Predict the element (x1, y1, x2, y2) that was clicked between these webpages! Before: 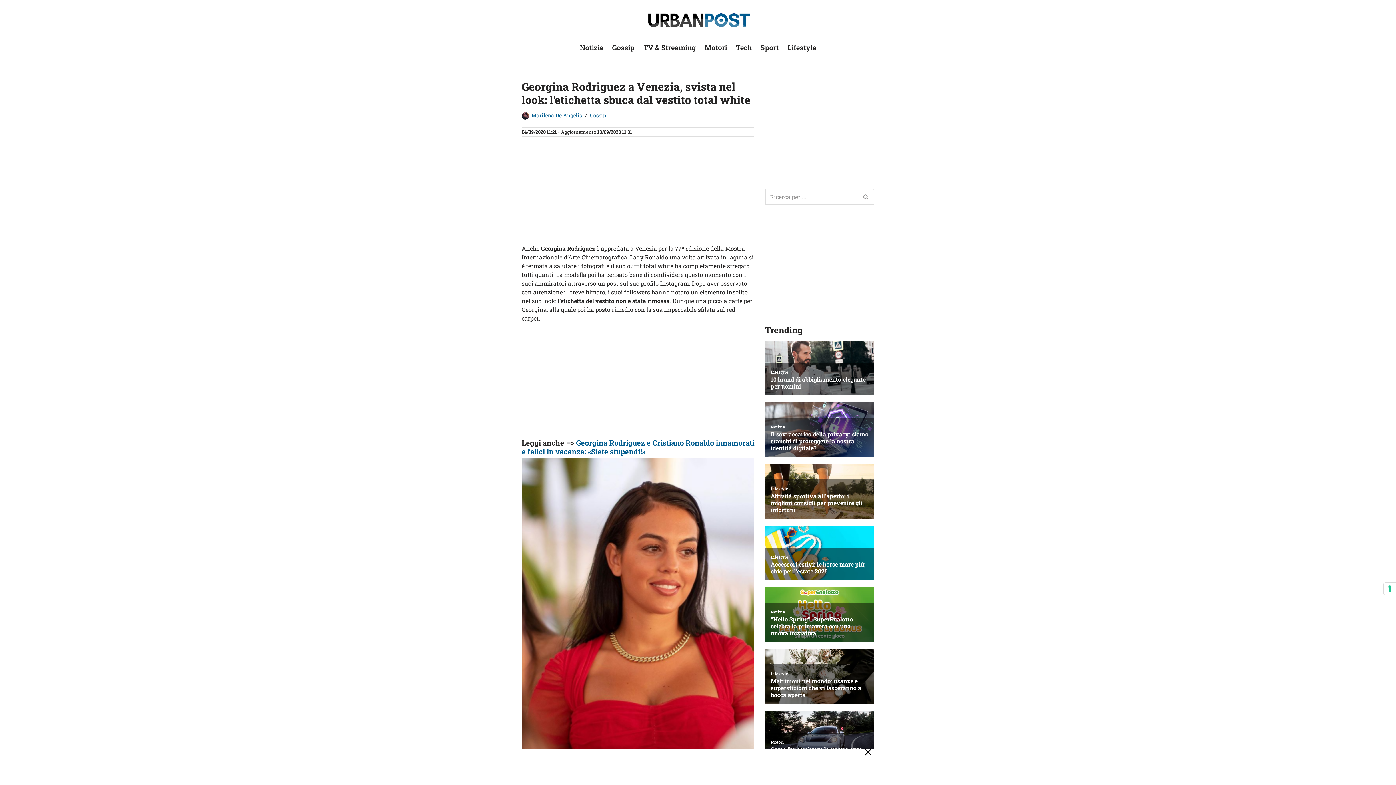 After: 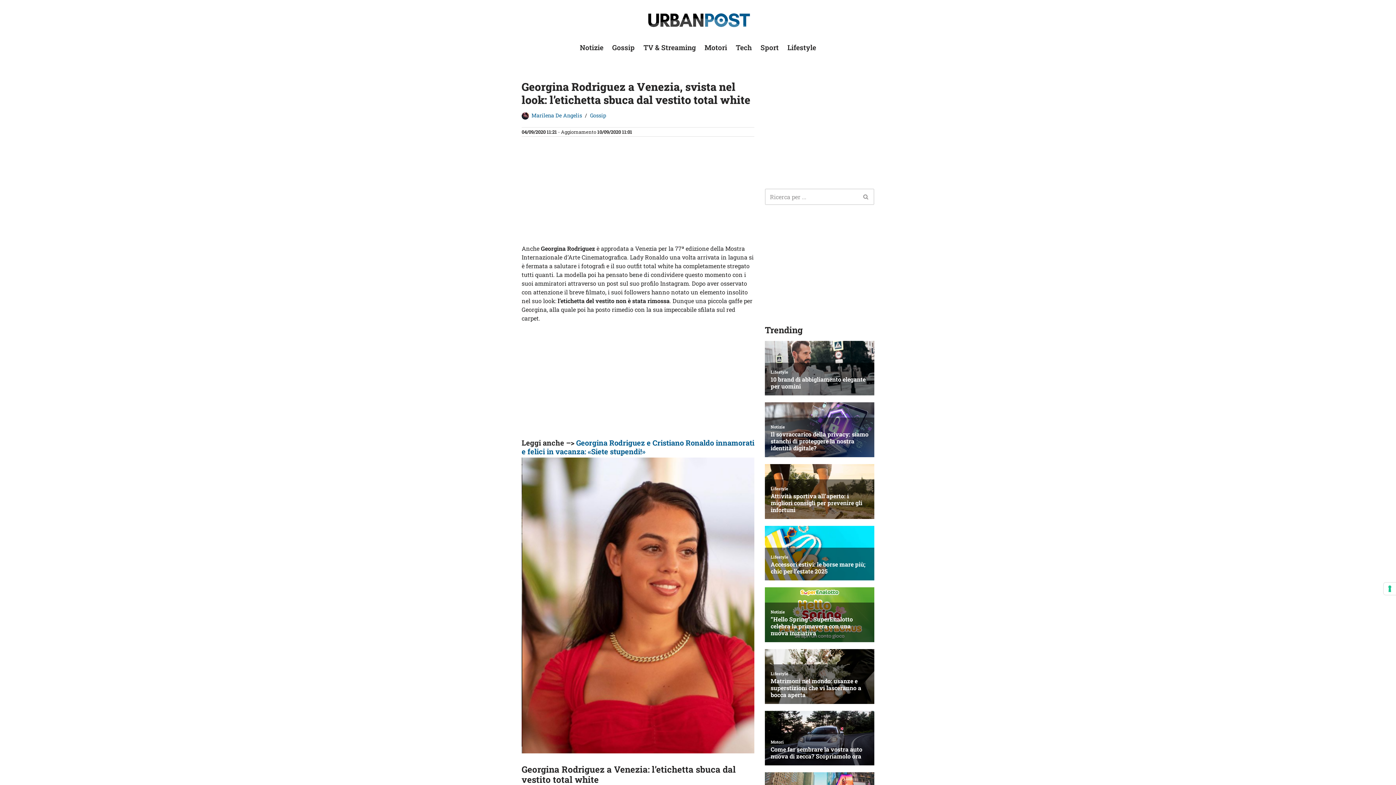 Action: bbox: (864, 749, 879, 763)